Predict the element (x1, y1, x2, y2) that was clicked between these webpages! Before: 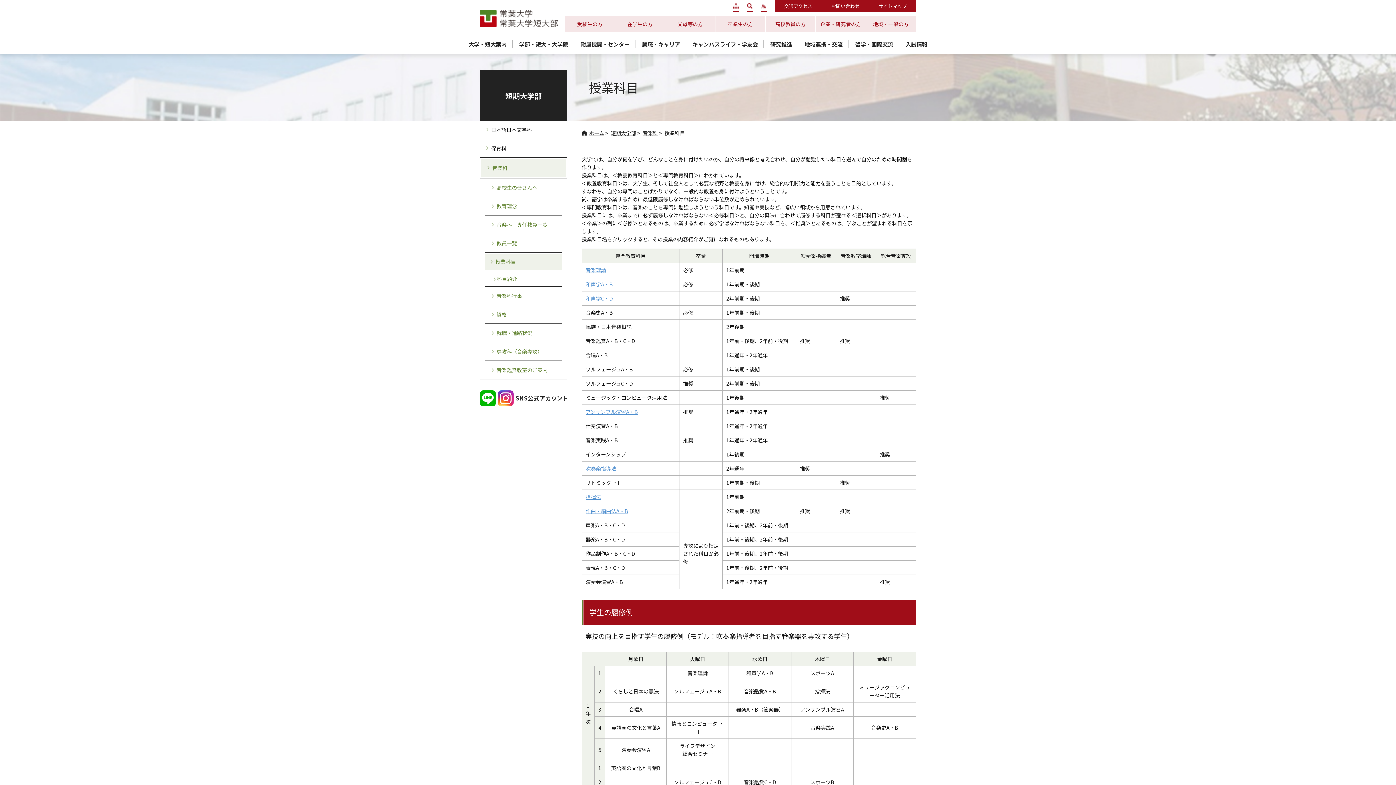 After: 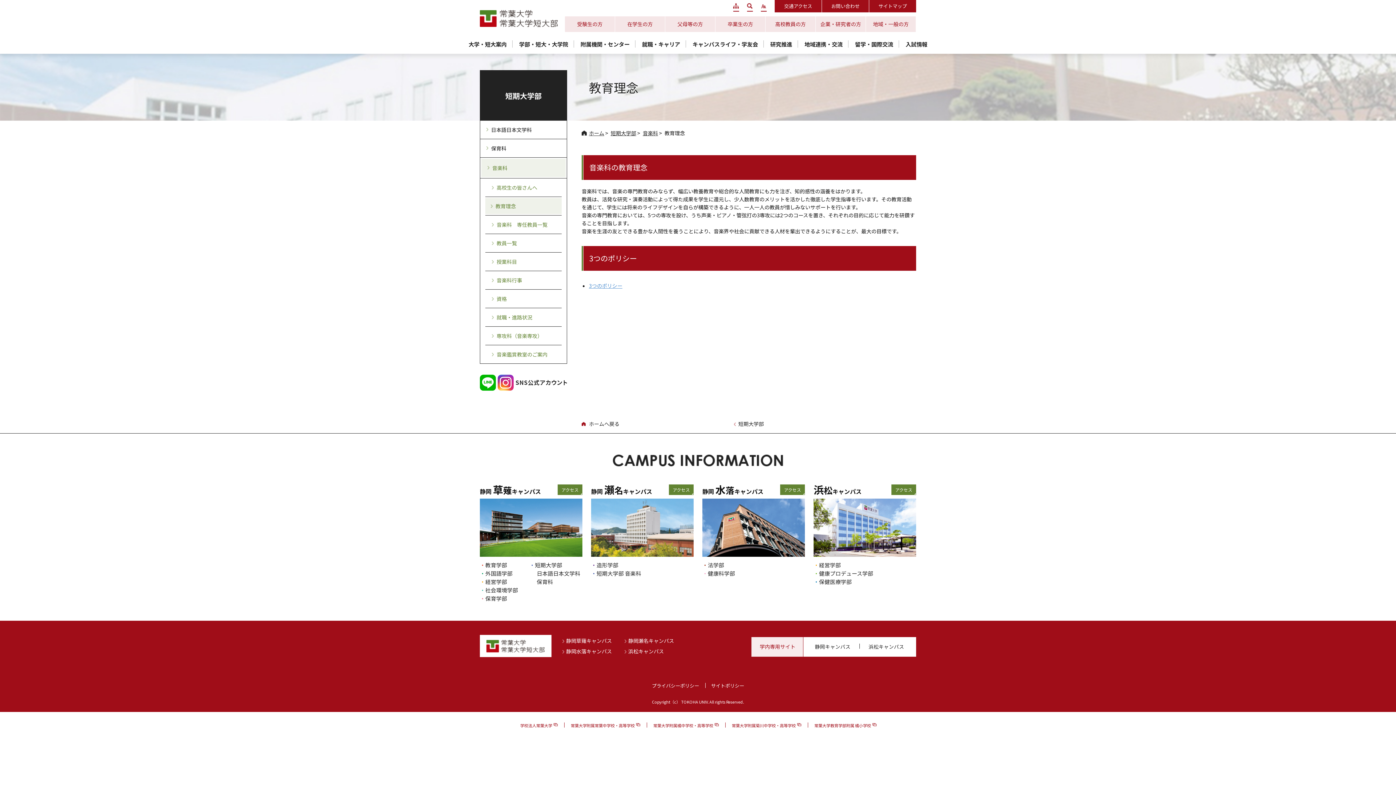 Action: bbox: (486, 198, 560, 214) label: 教育理念